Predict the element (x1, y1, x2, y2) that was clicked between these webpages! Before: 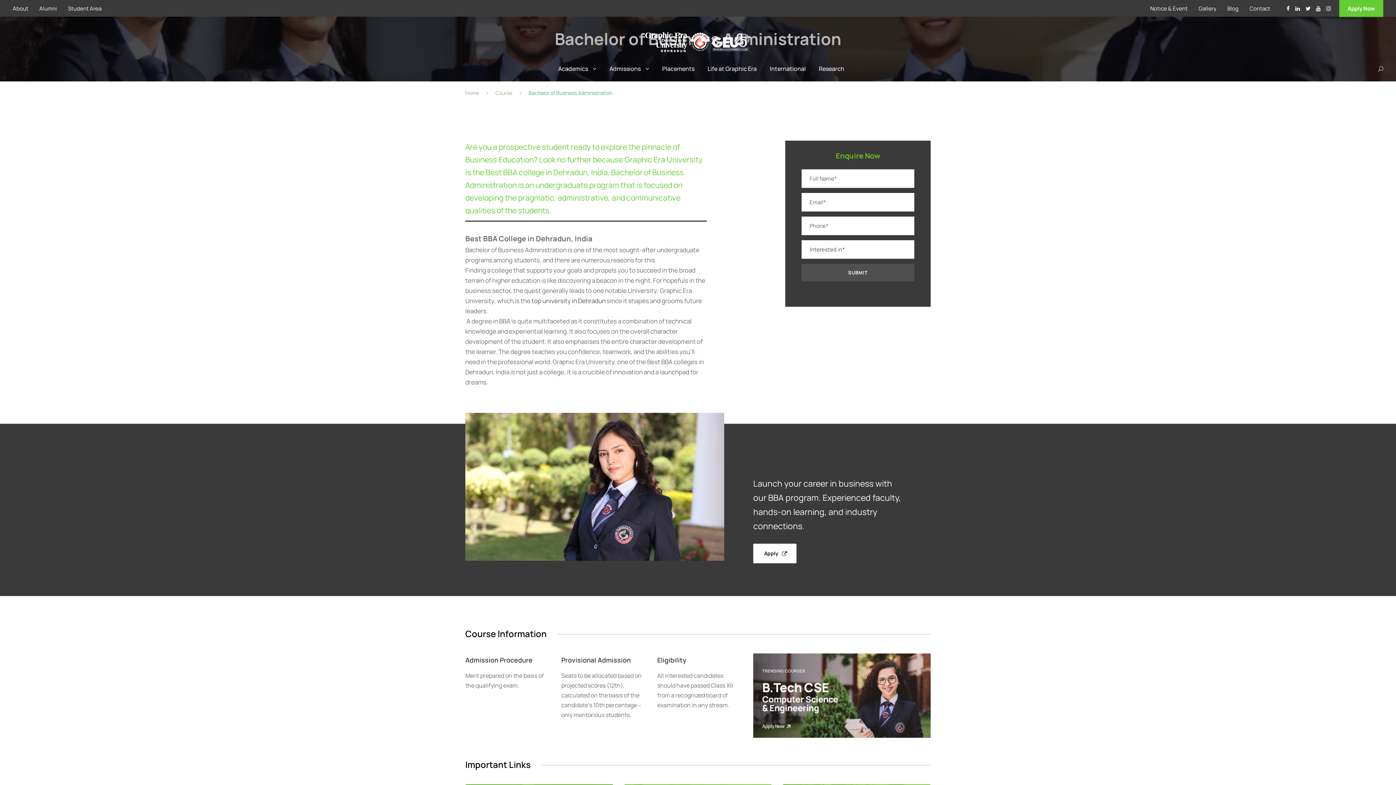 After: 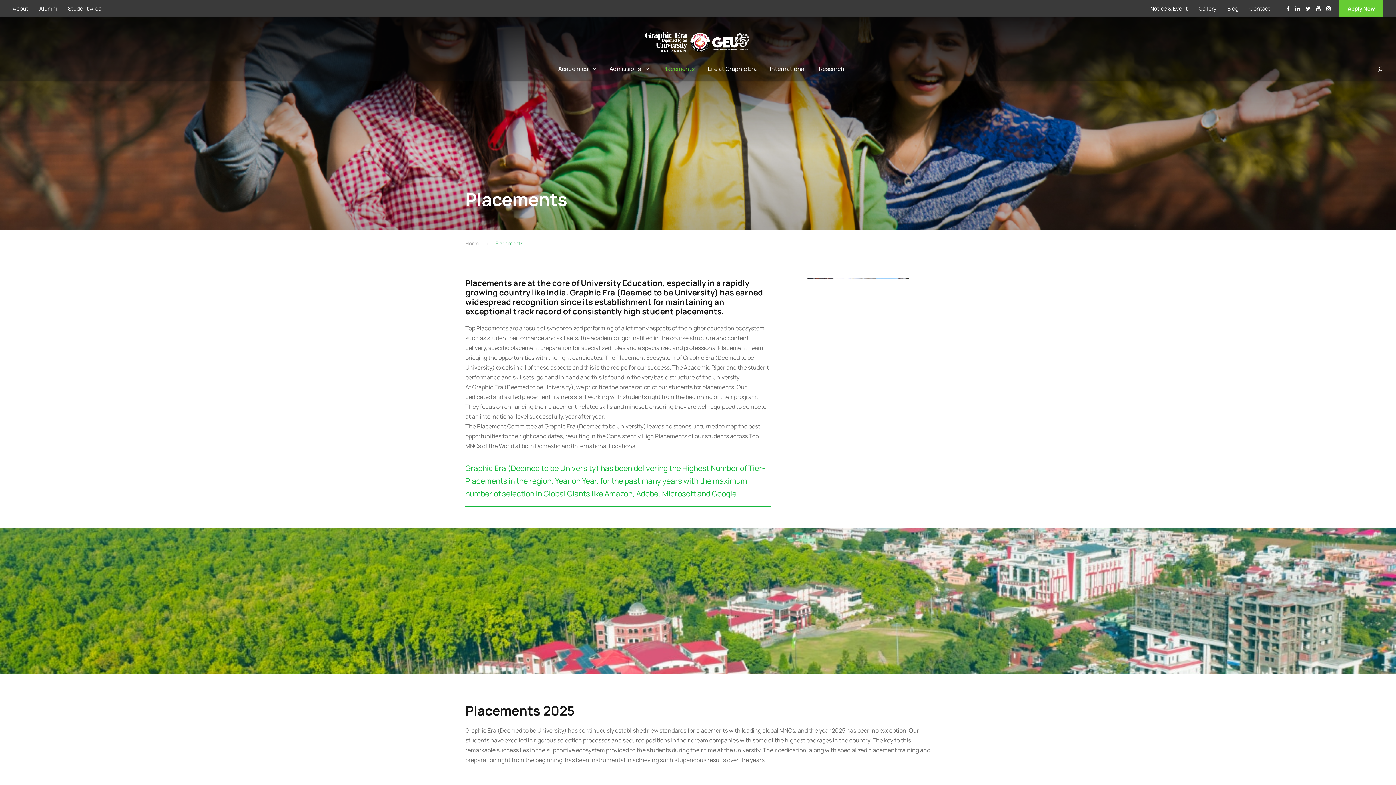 Action: label: Placements bbox: (662, 64, 694, 81)